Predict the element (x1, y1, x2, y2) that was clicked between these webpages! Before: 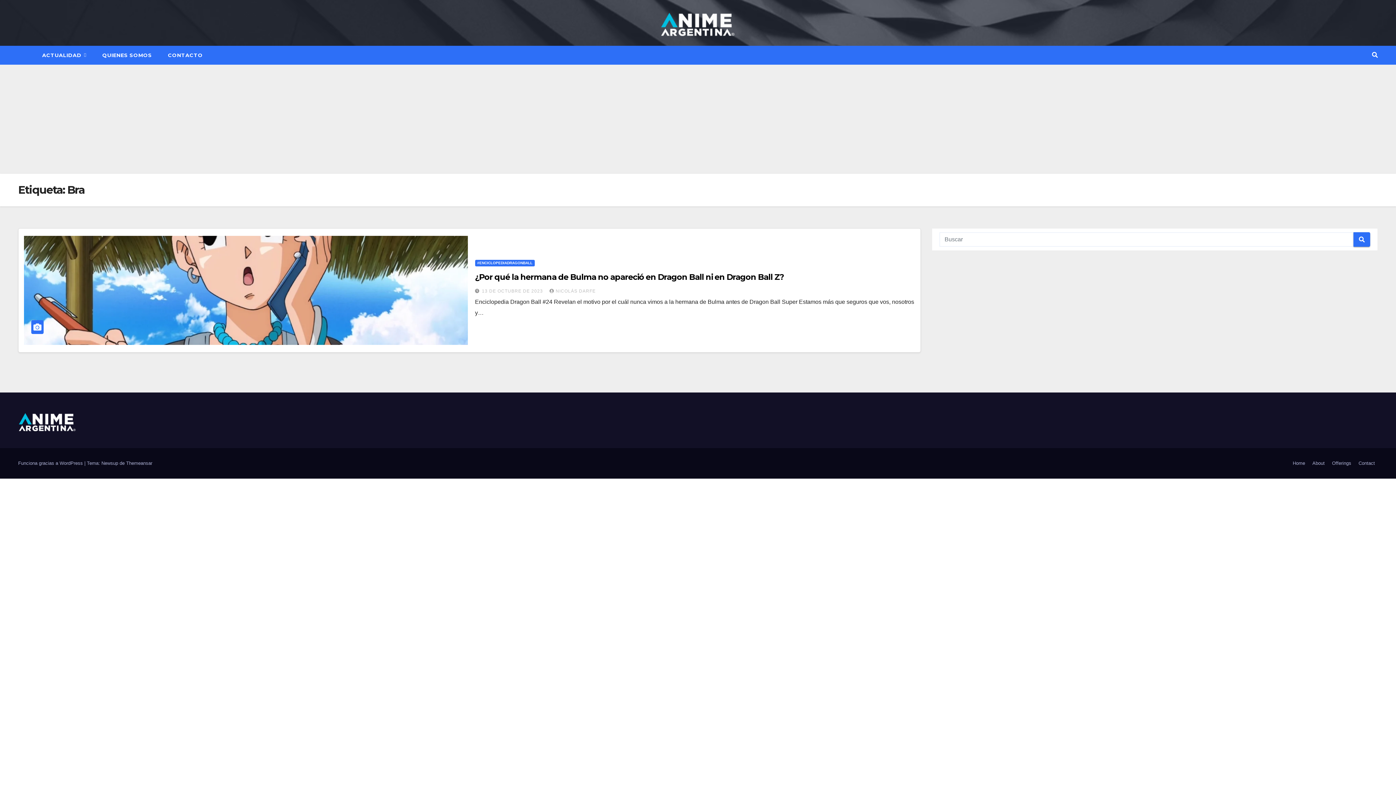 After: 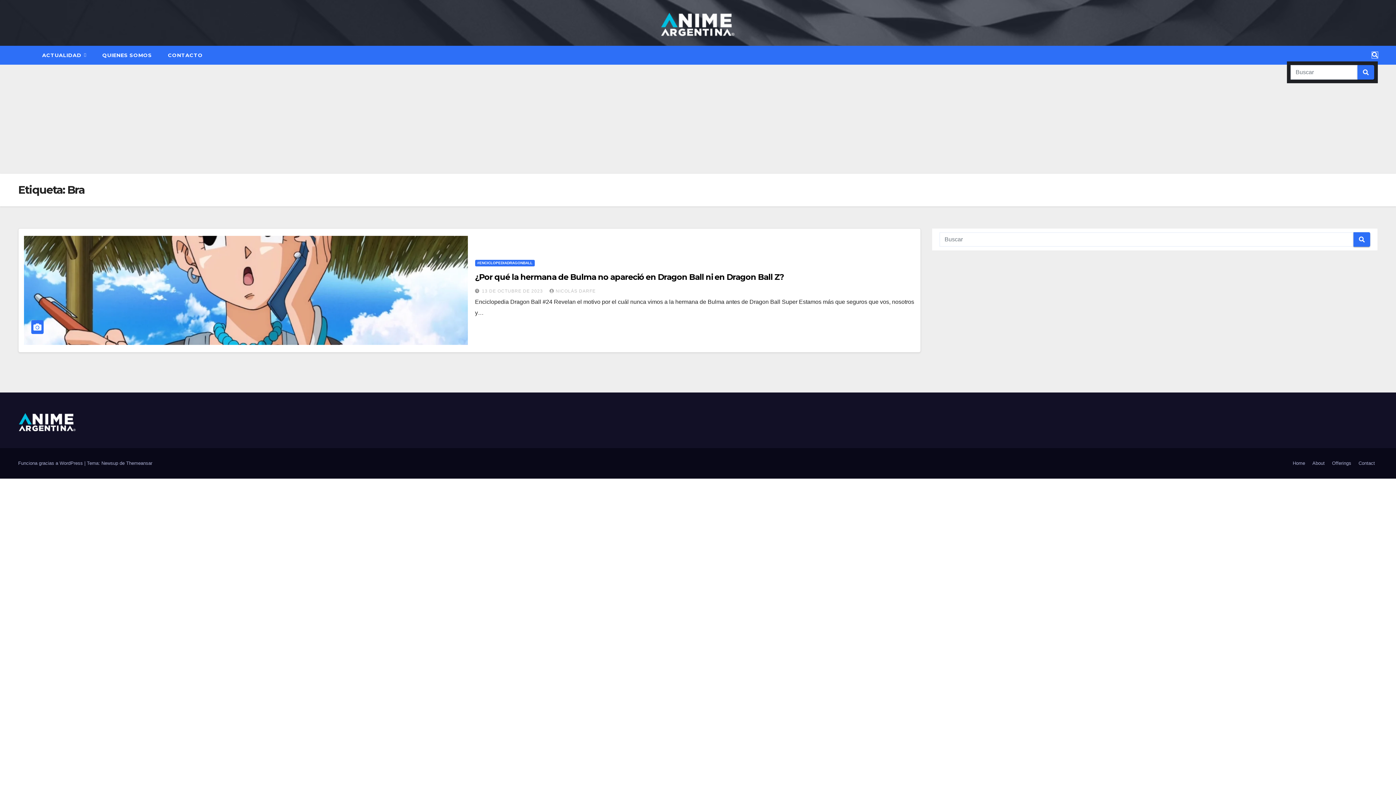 Action: bbox: (1372, 52, 1378, 58)